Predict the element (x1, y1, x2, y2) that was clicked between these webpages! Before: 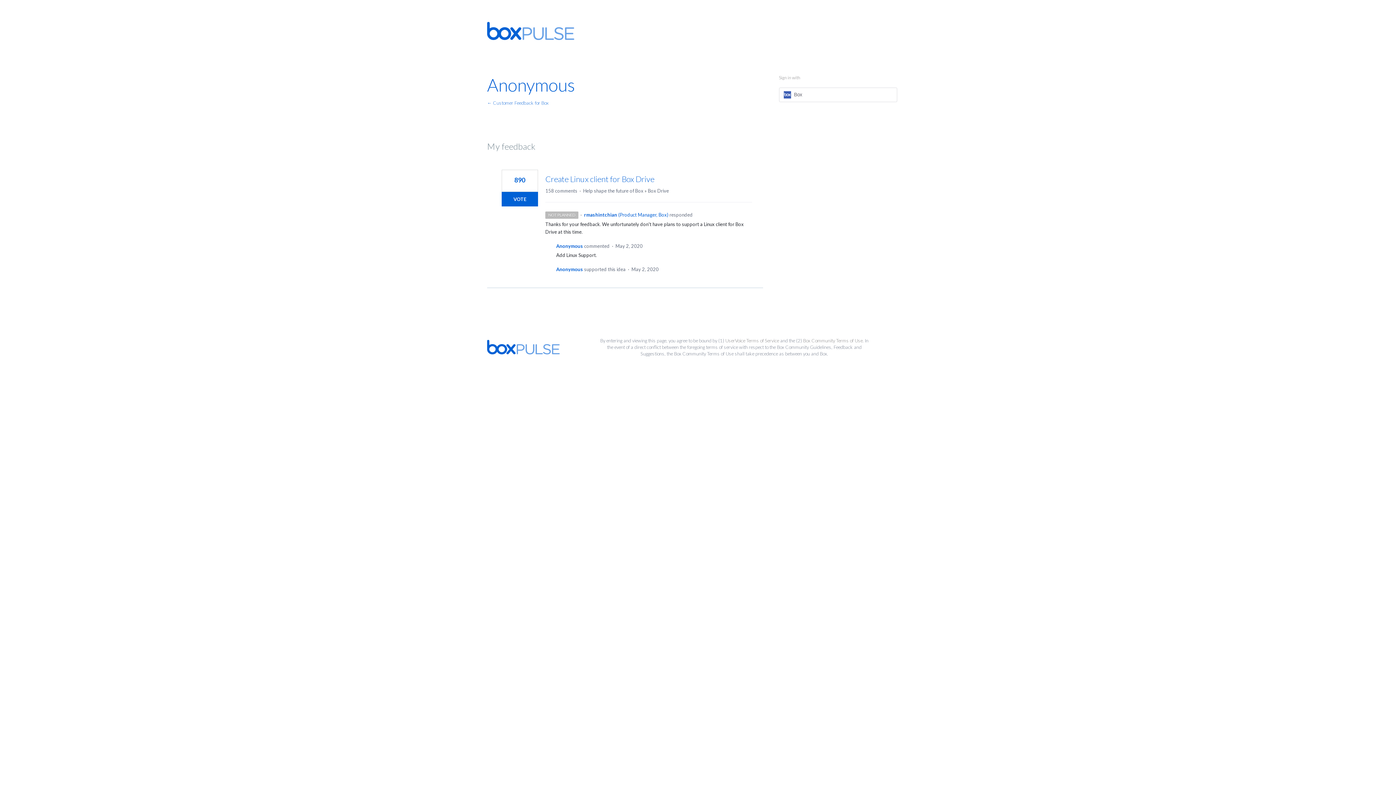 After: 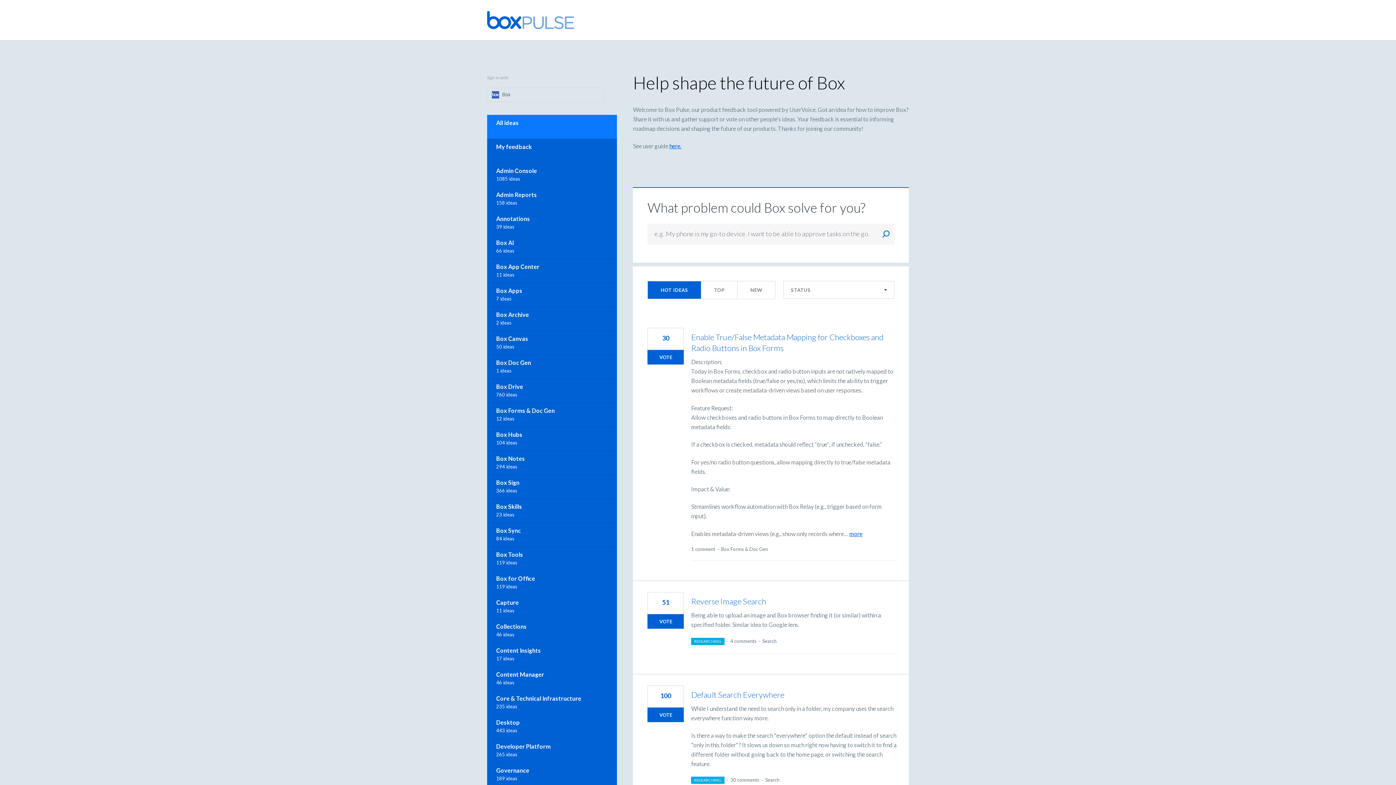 Action: bbox: (487, 340, 560, 354)